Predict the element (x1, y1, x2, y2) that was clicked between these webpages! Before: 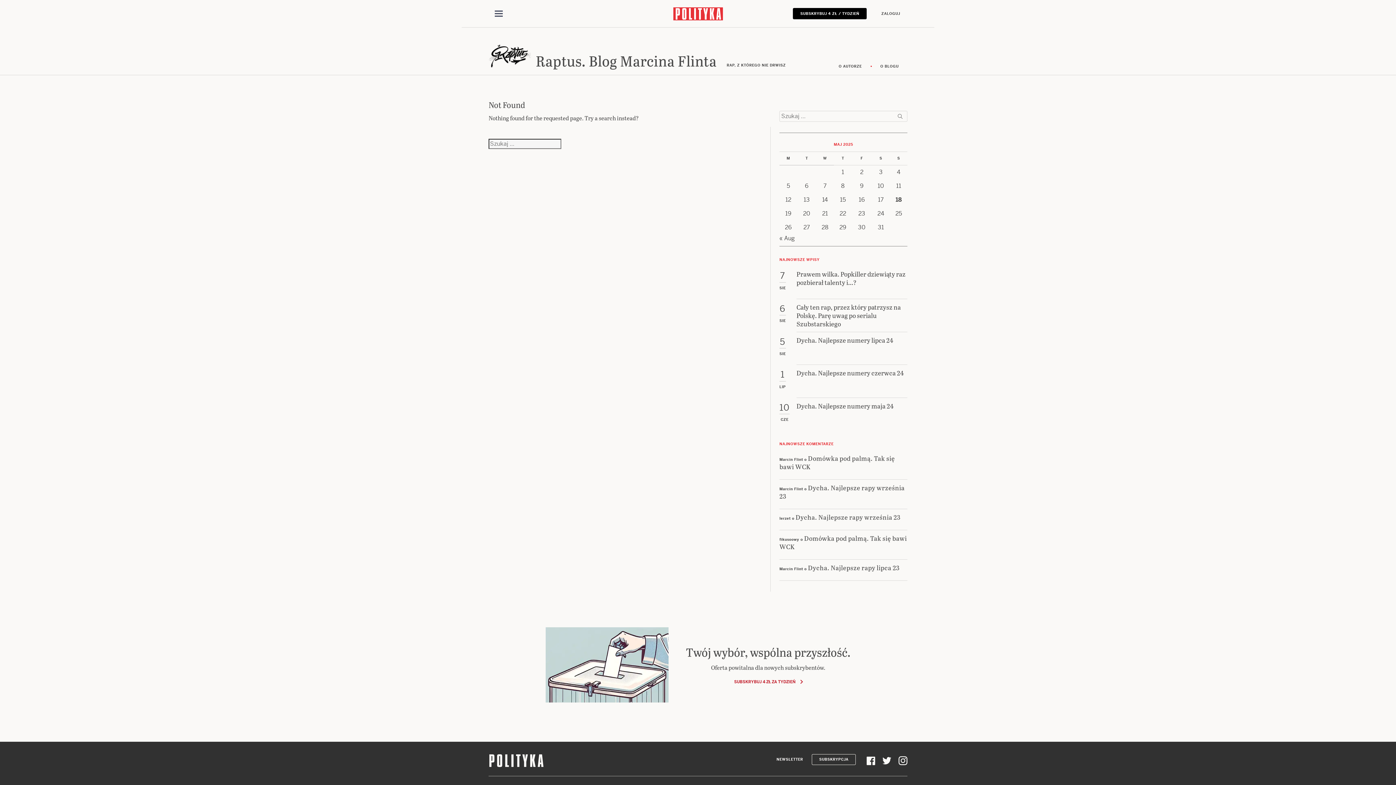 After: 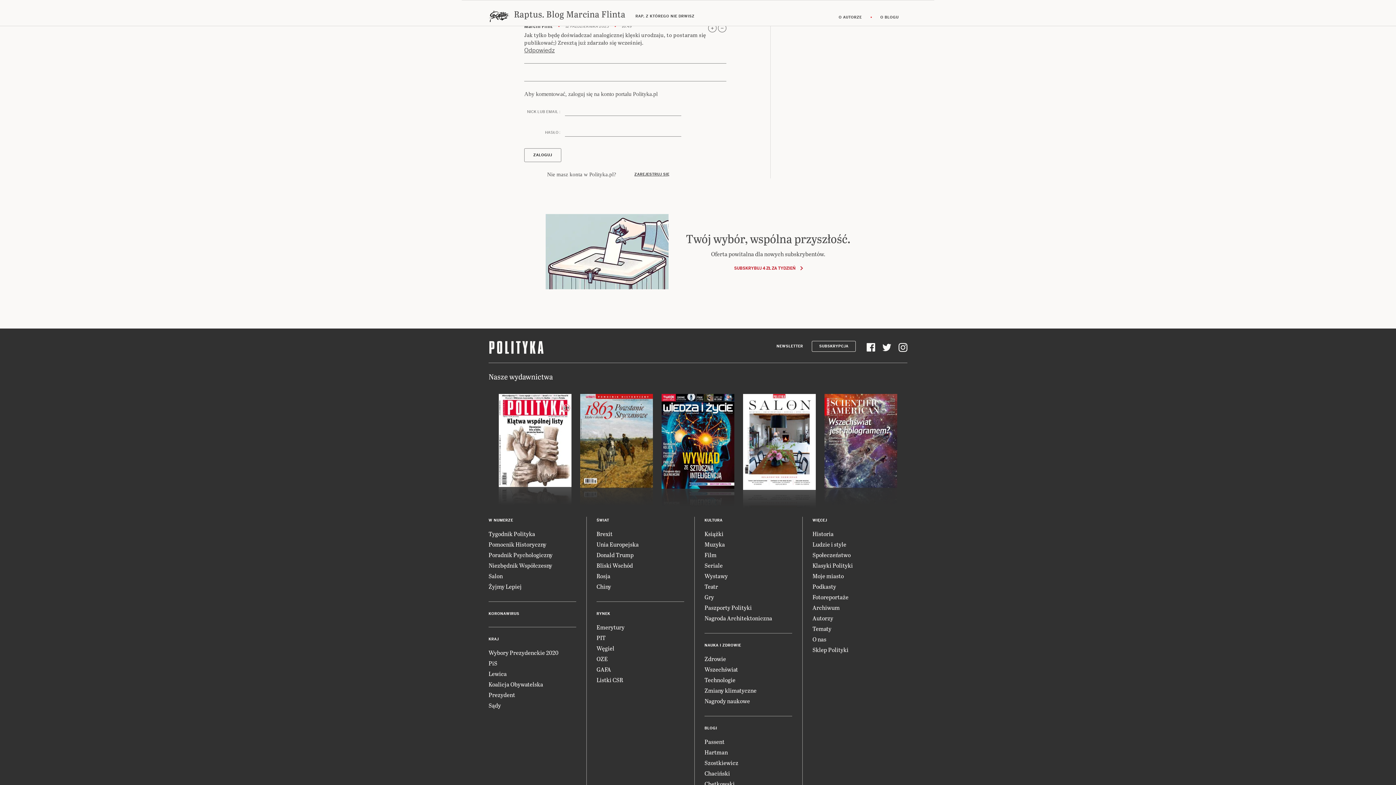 Action: bbox: (779, 483, 904, 500) label: Dycha. Najlepsze rapy września 23